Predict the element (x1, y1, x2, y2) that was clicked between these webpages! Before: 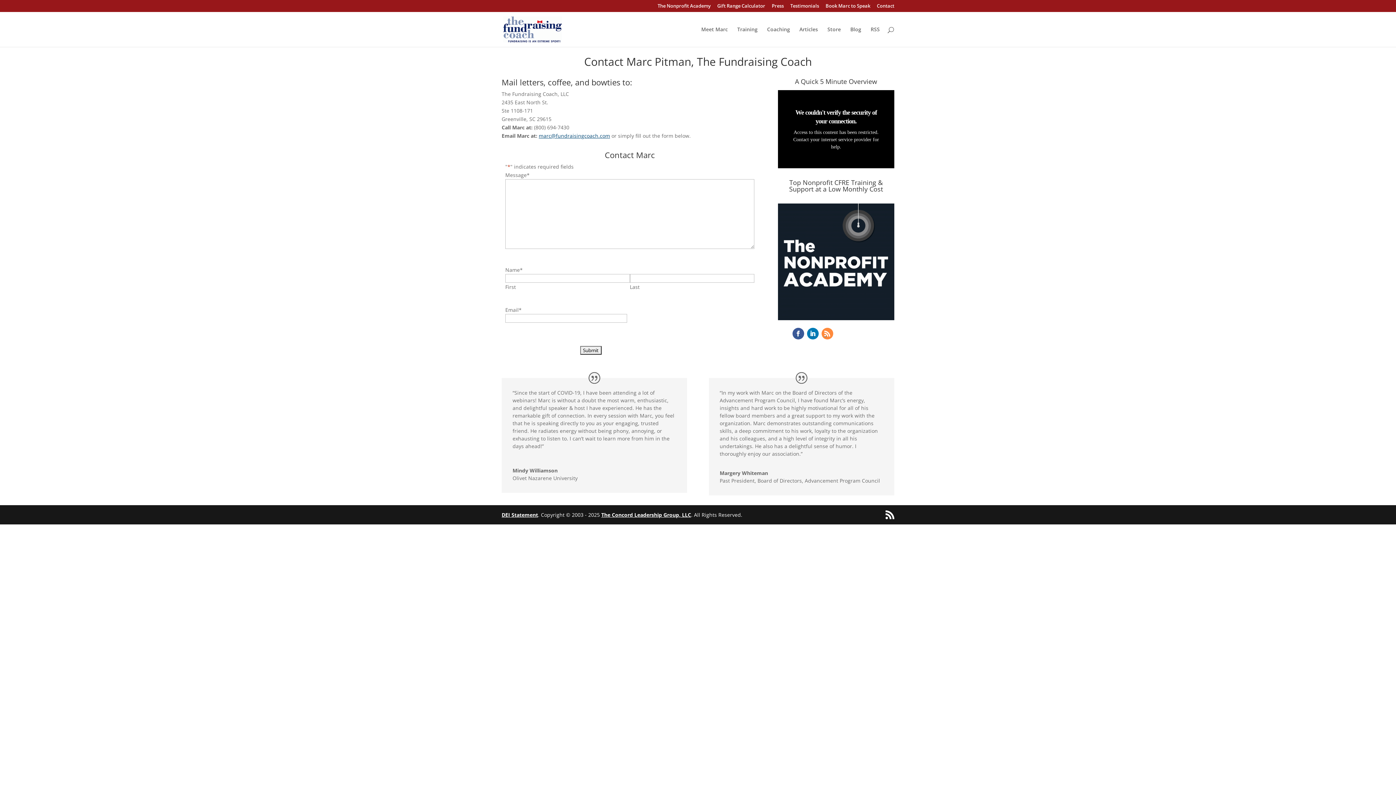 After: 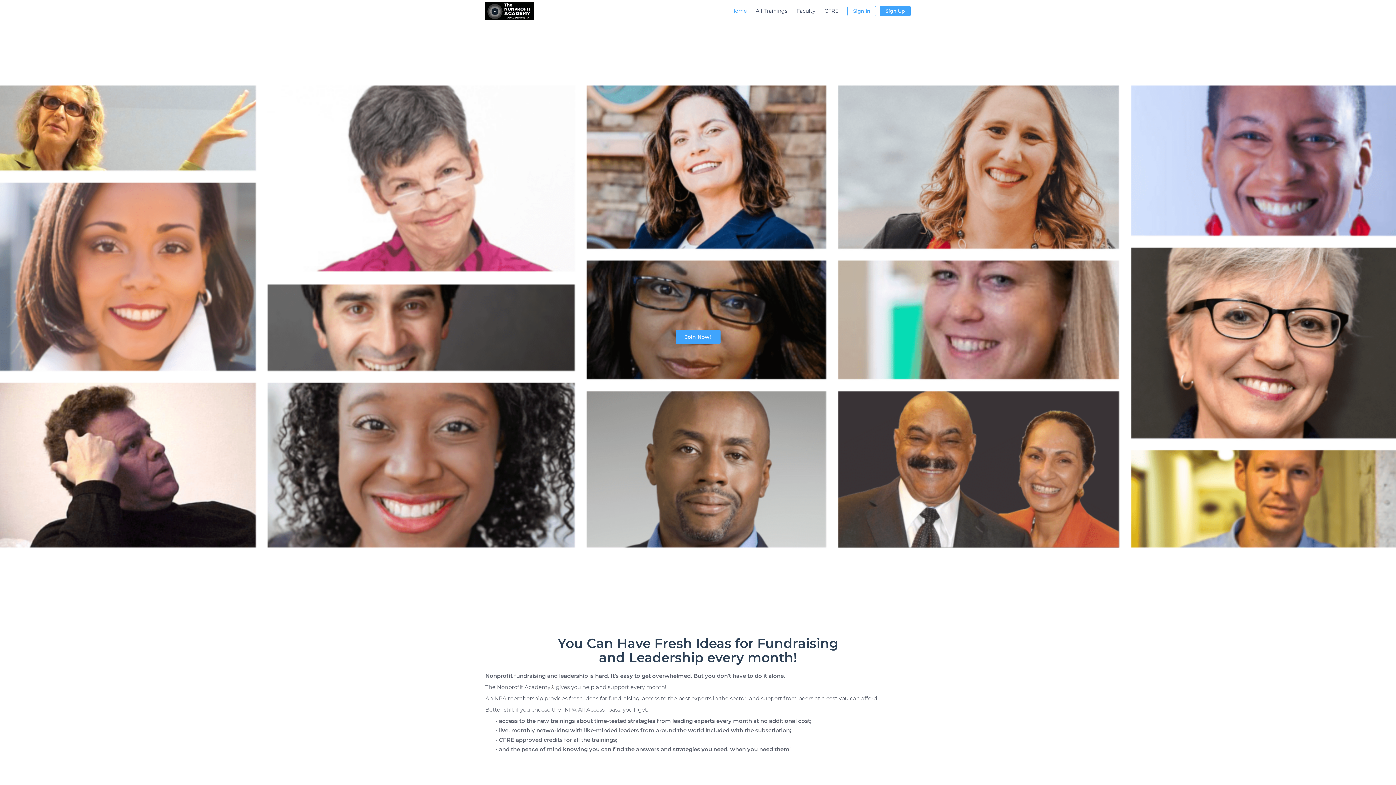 Action: bbox: (657, 3, 710, 11) label: The Nonprofit Academy